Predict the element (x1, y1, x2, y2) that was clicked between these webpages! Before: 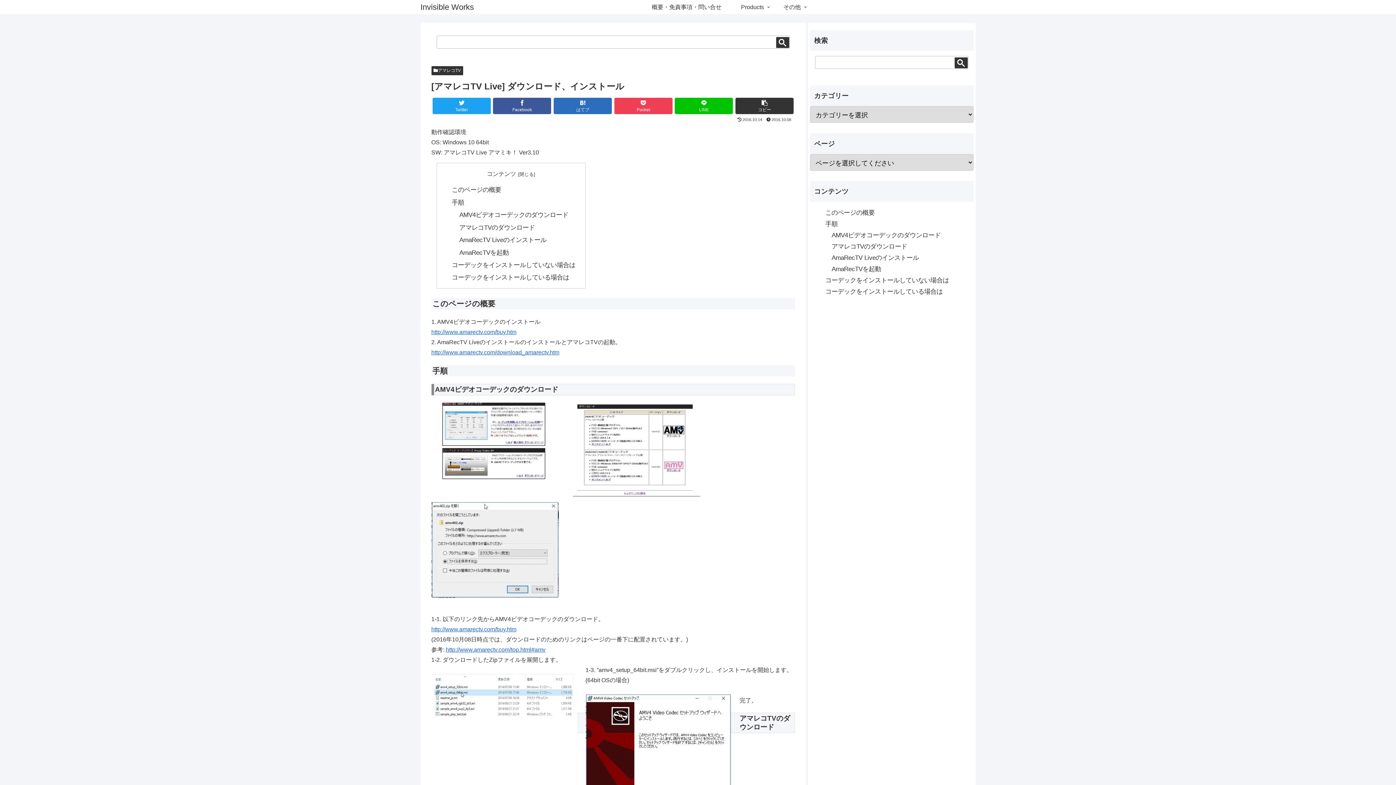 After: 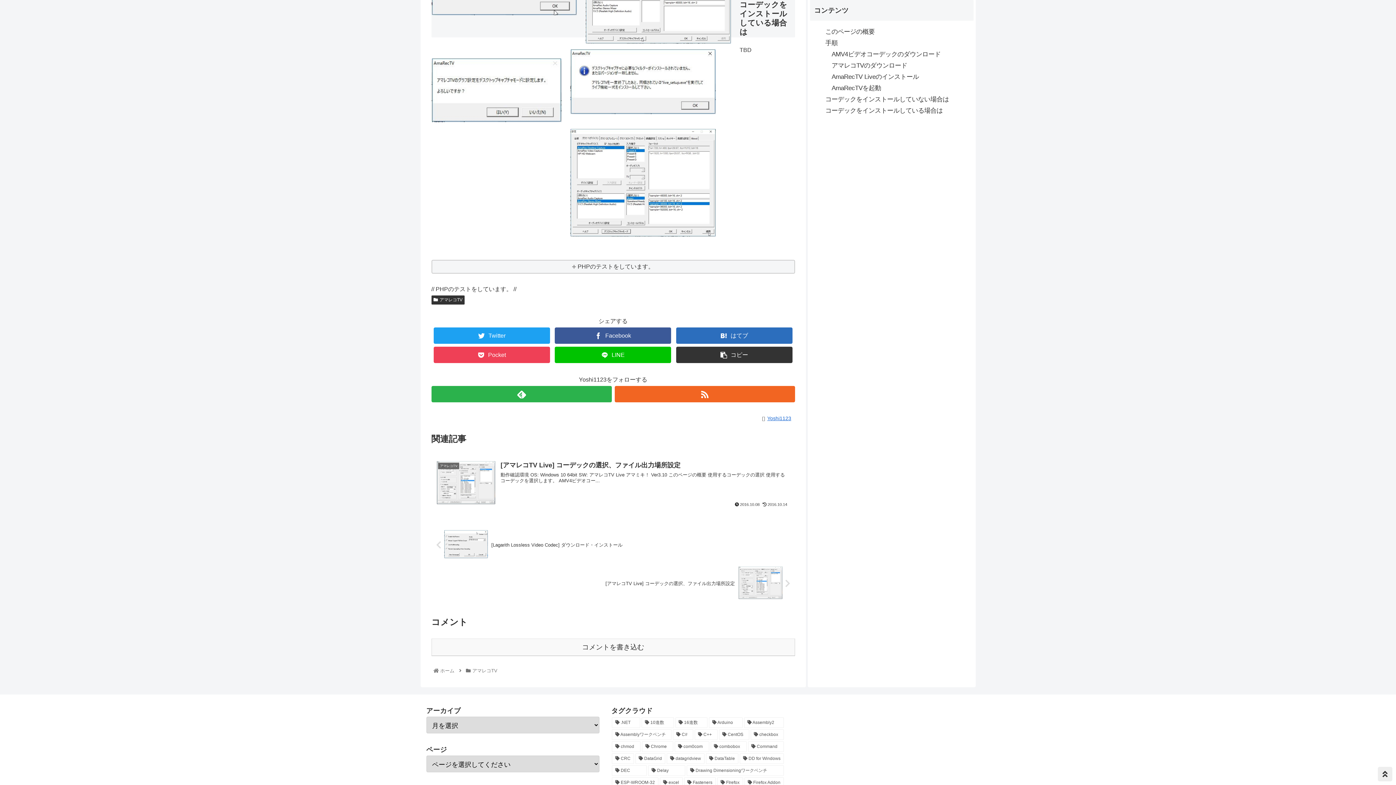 Action: label: コーデックをインストールしている場合は bbox: (825, 287, 943, 295)